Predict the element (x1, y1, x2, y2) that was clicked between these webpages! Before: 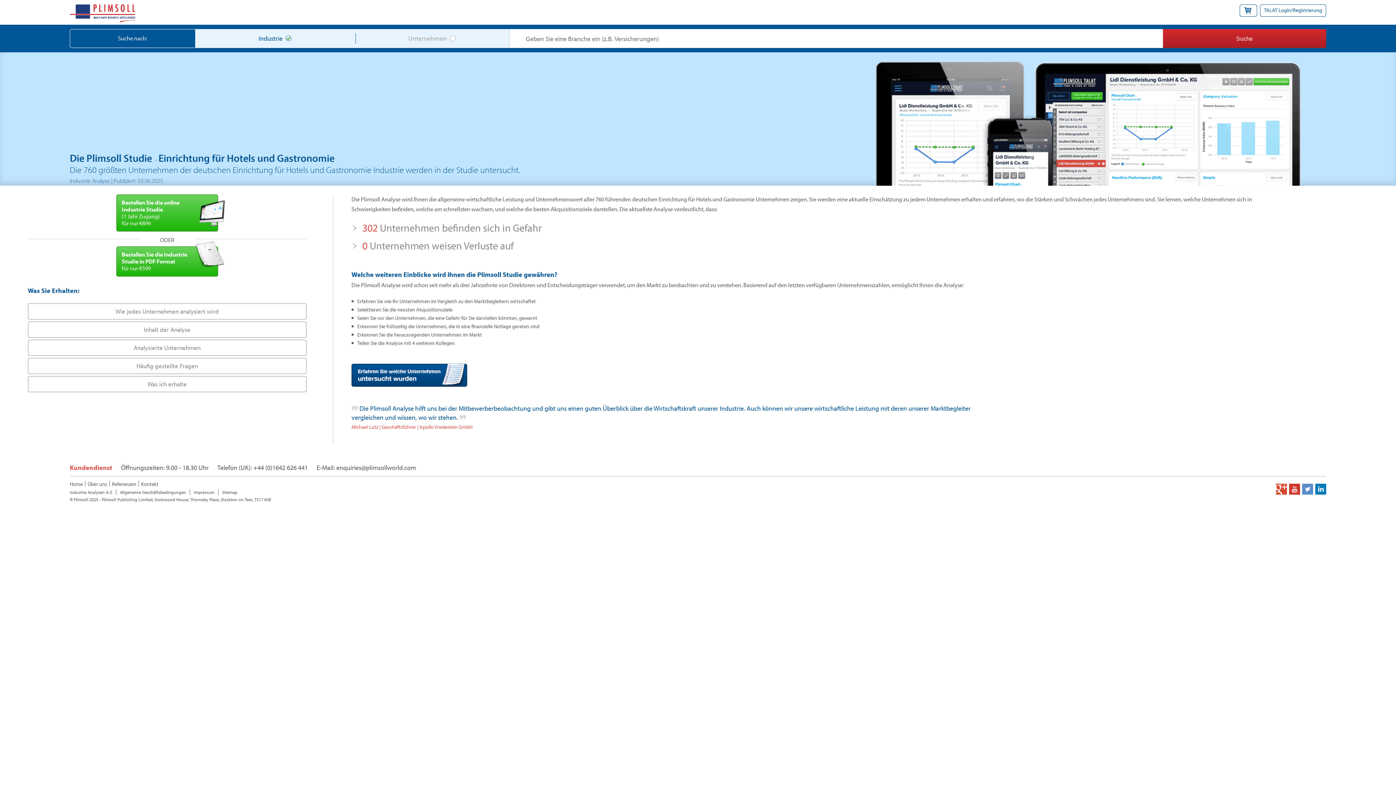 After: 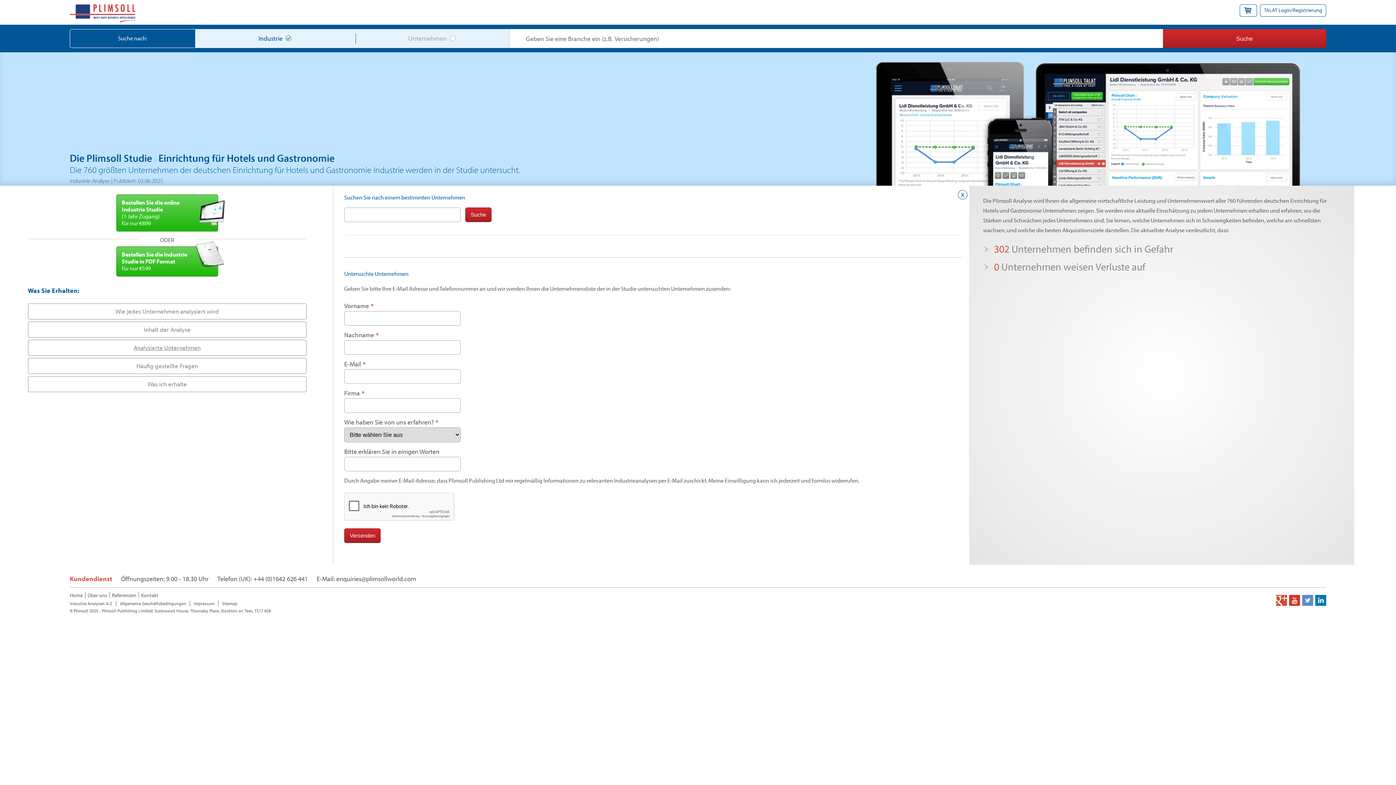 Action: bbox: (27, 339, 306, 355) label: Analysierte Unternehmen